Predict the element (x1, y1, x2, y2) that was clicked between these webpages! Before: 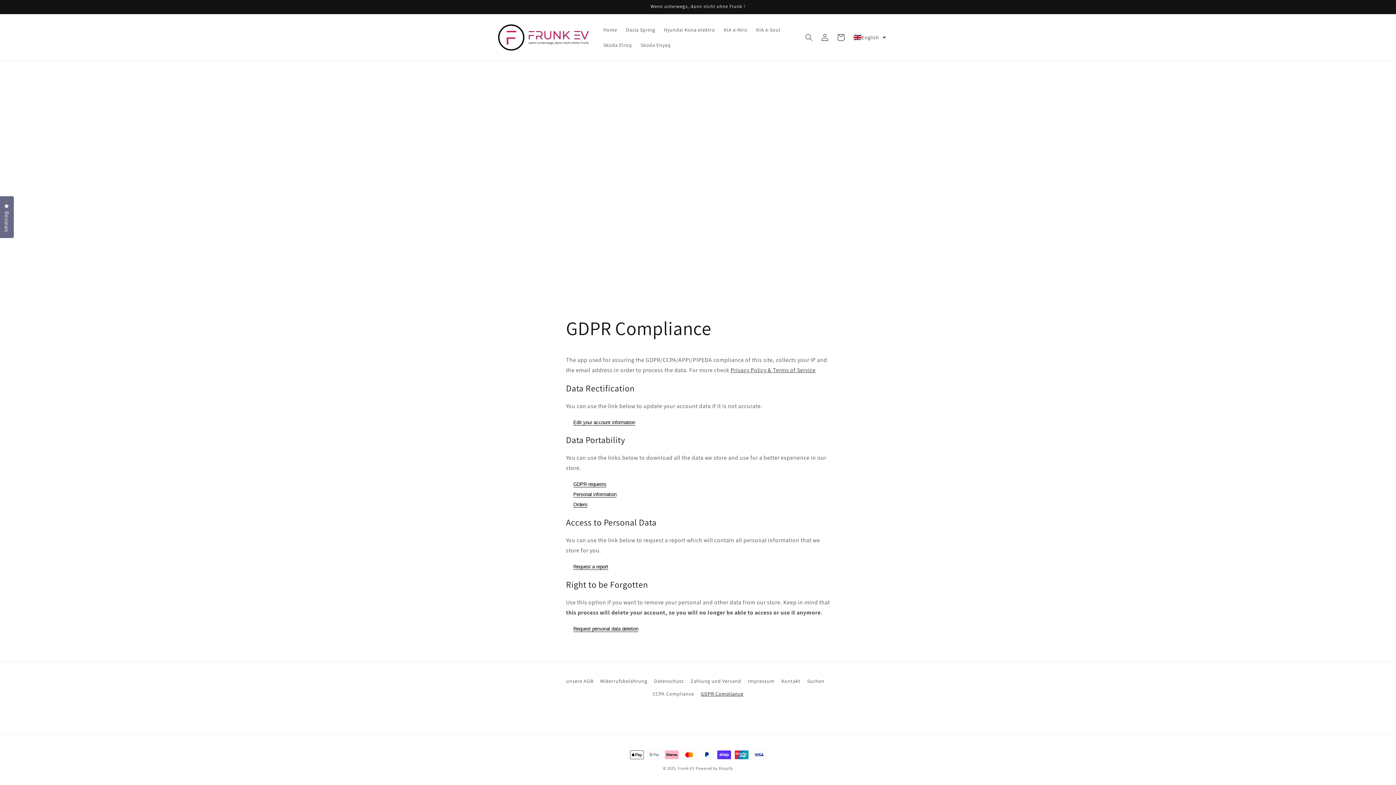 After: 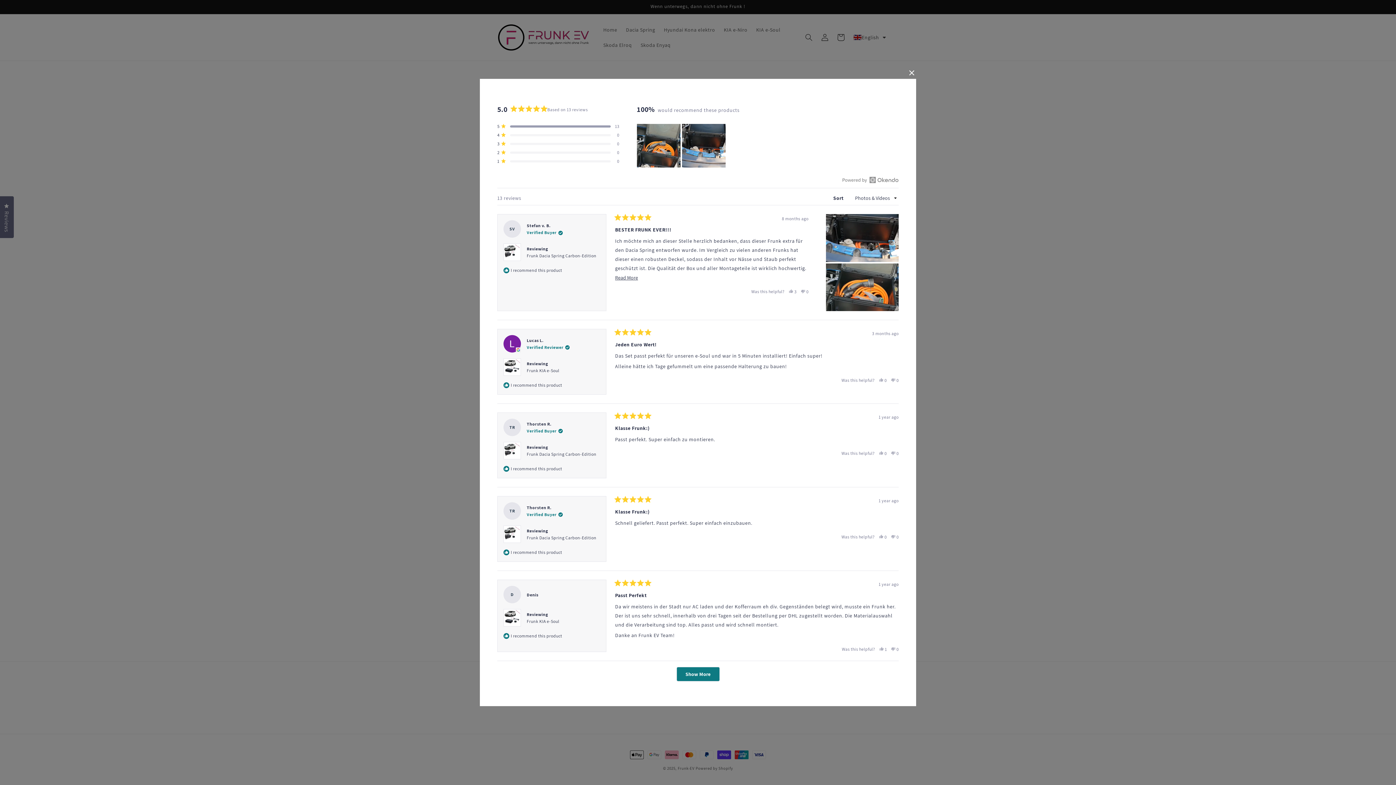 Action: bbox: (0, 196, 13, 238) label: Reviews
Click to open the reviews dialog